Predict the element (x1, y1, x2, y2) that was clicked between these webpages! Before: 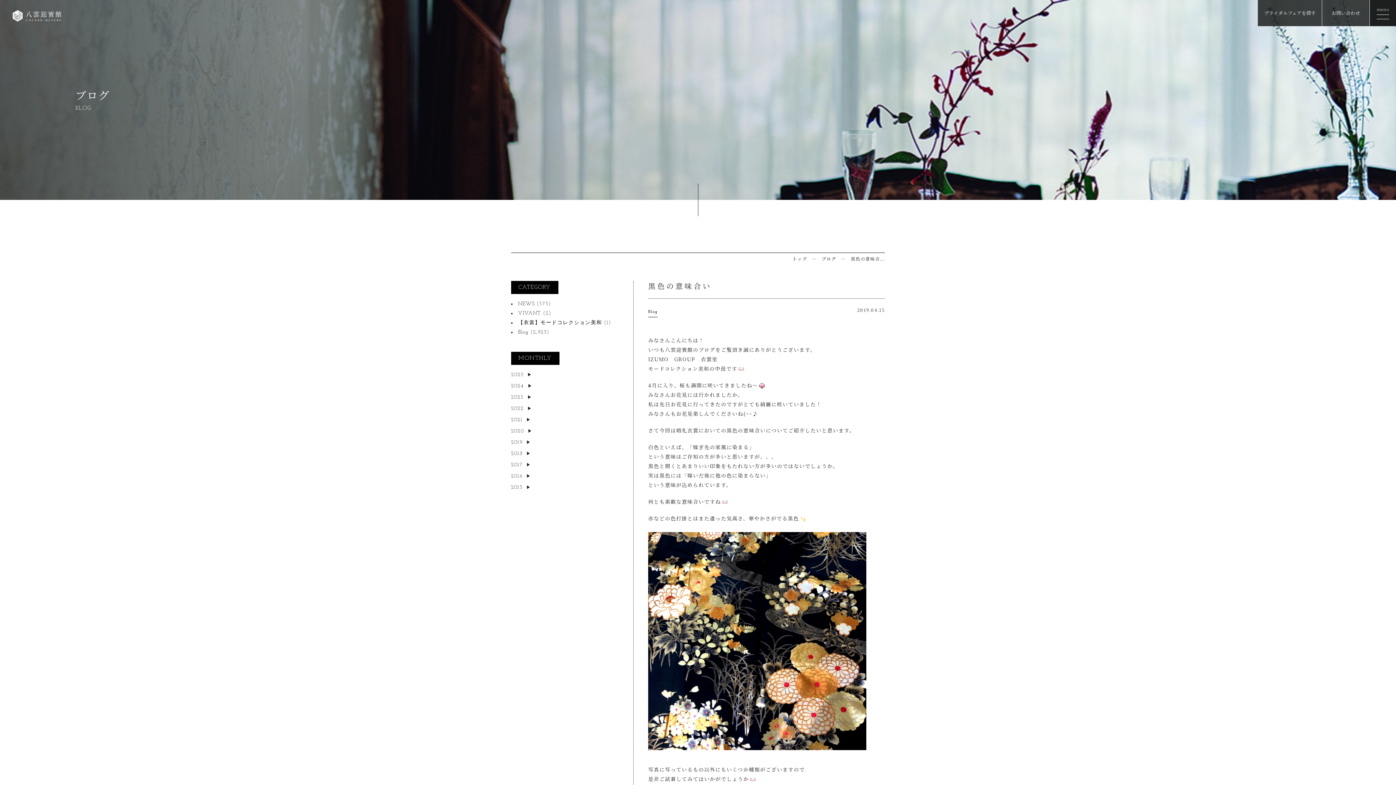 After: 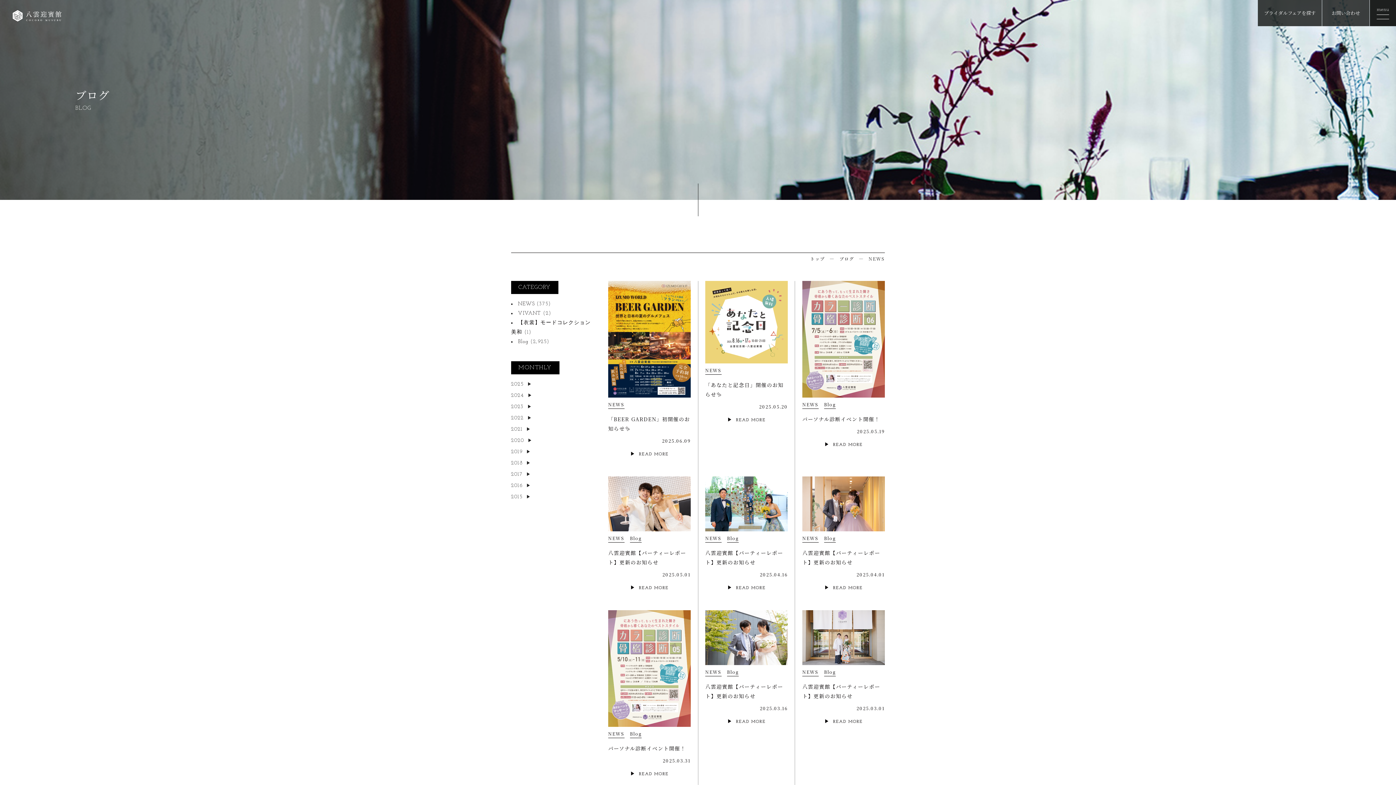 Action: label: NEWS bbox: (518, 301, 534, 306)